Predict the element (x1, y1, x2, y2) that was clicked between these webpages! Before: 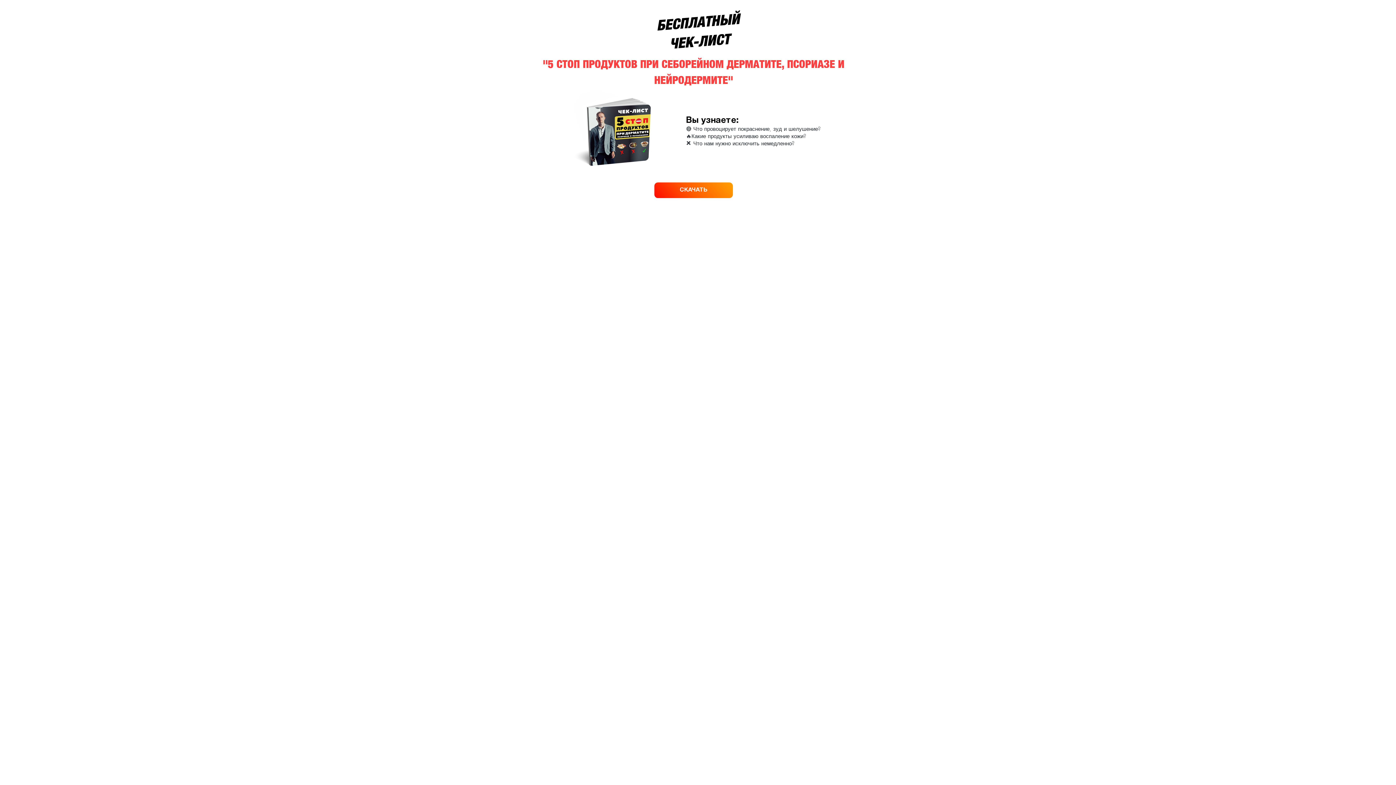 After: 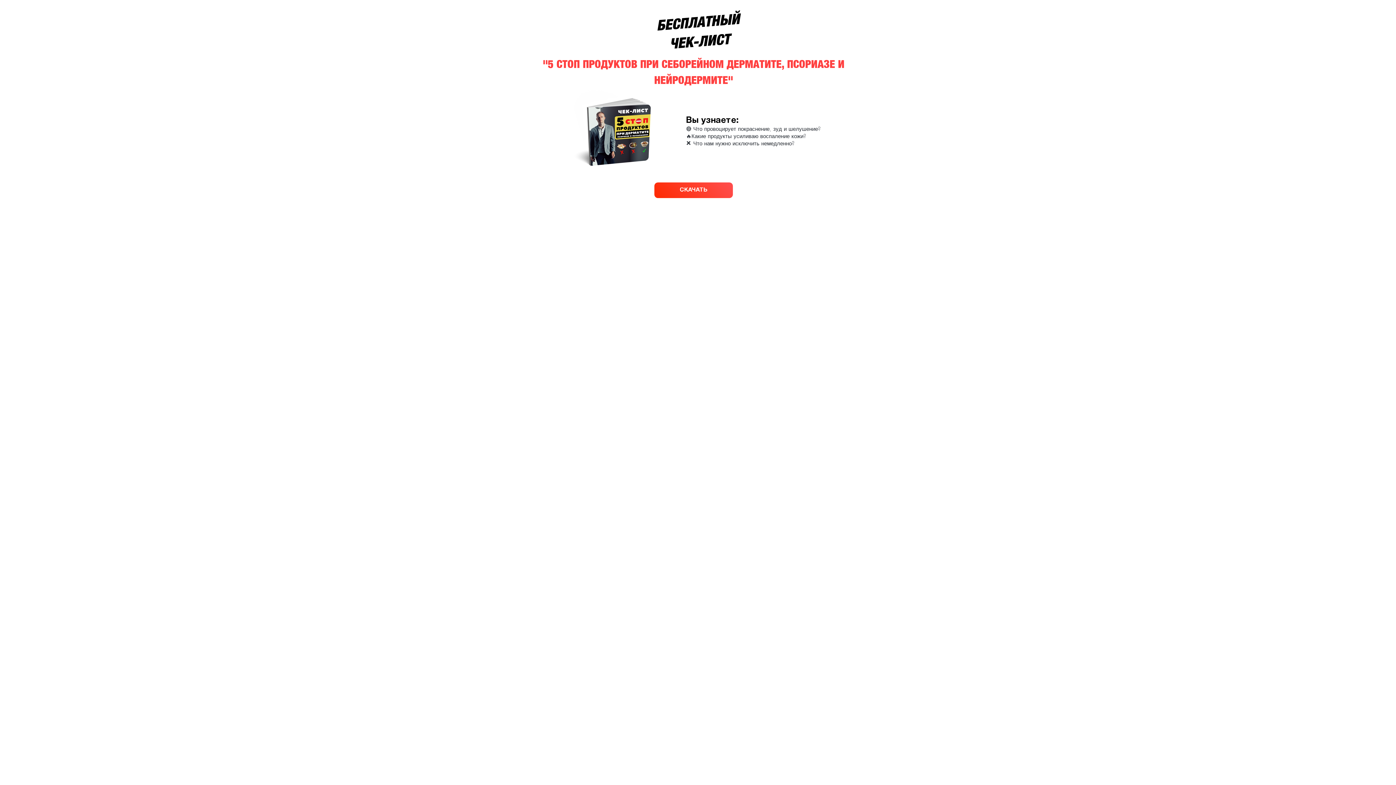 Action: bbox: (654, 182, 733, 198) label: СКАЧАТЬ